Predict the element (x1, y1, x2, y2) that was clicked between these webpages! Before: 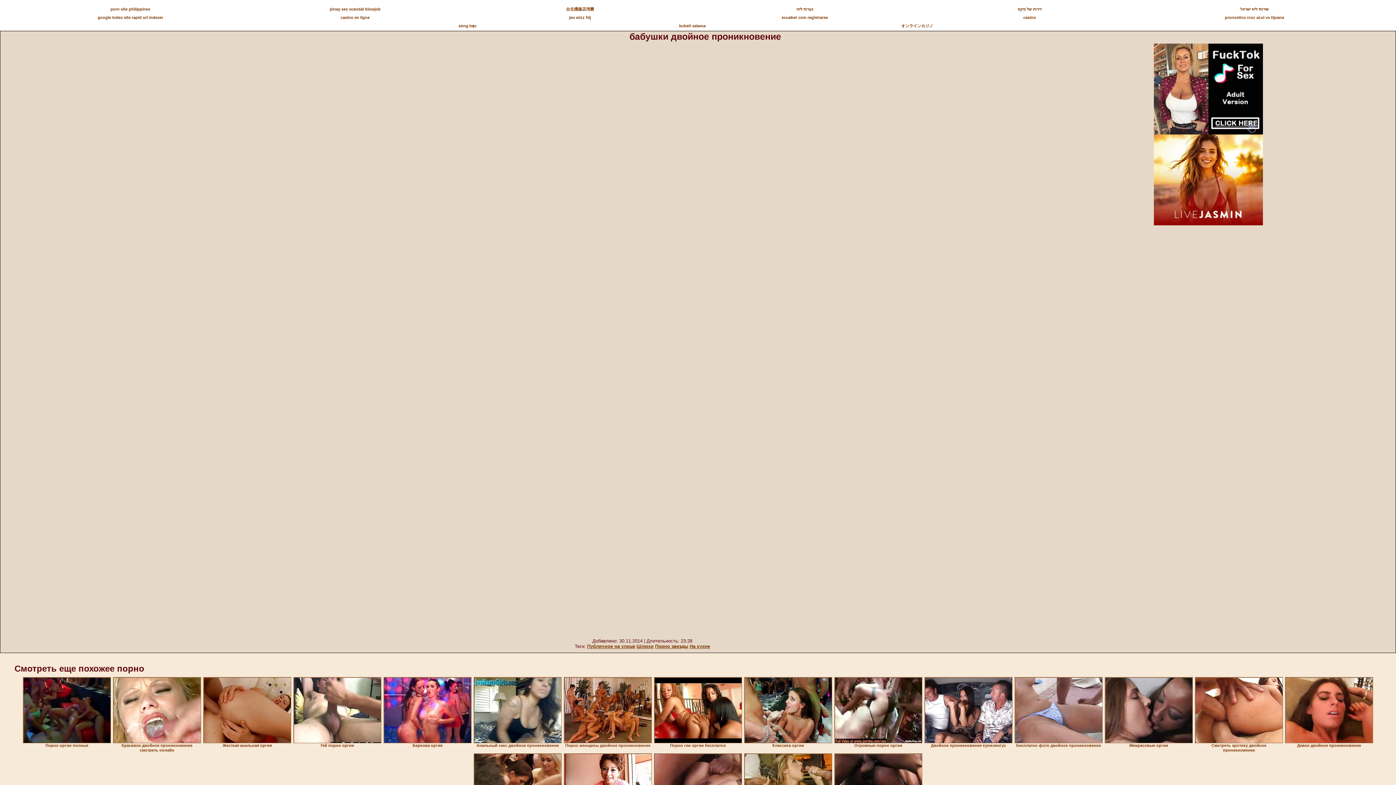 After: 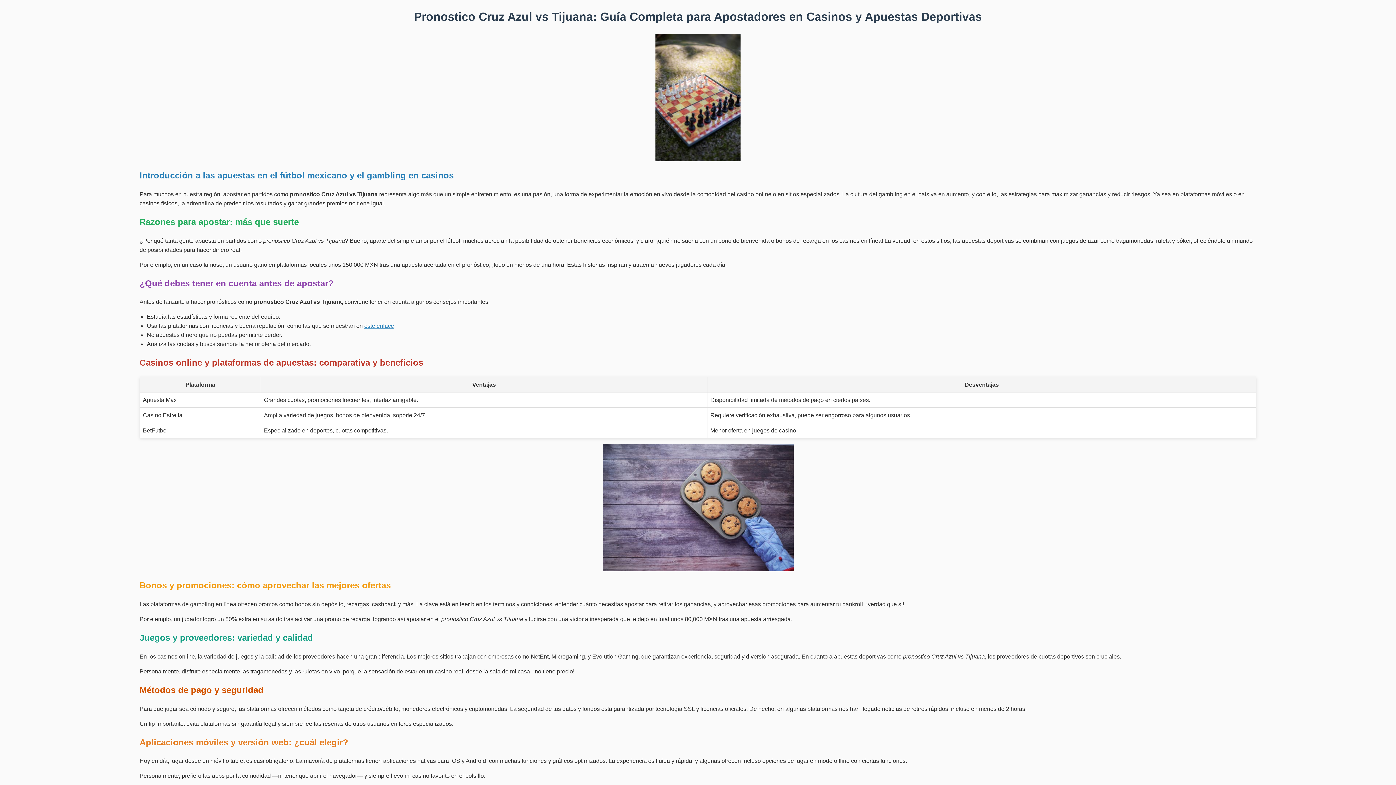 Action: label: pronostico cruz azul vs tijuana bbox: (1225, 15, 1284, 19)